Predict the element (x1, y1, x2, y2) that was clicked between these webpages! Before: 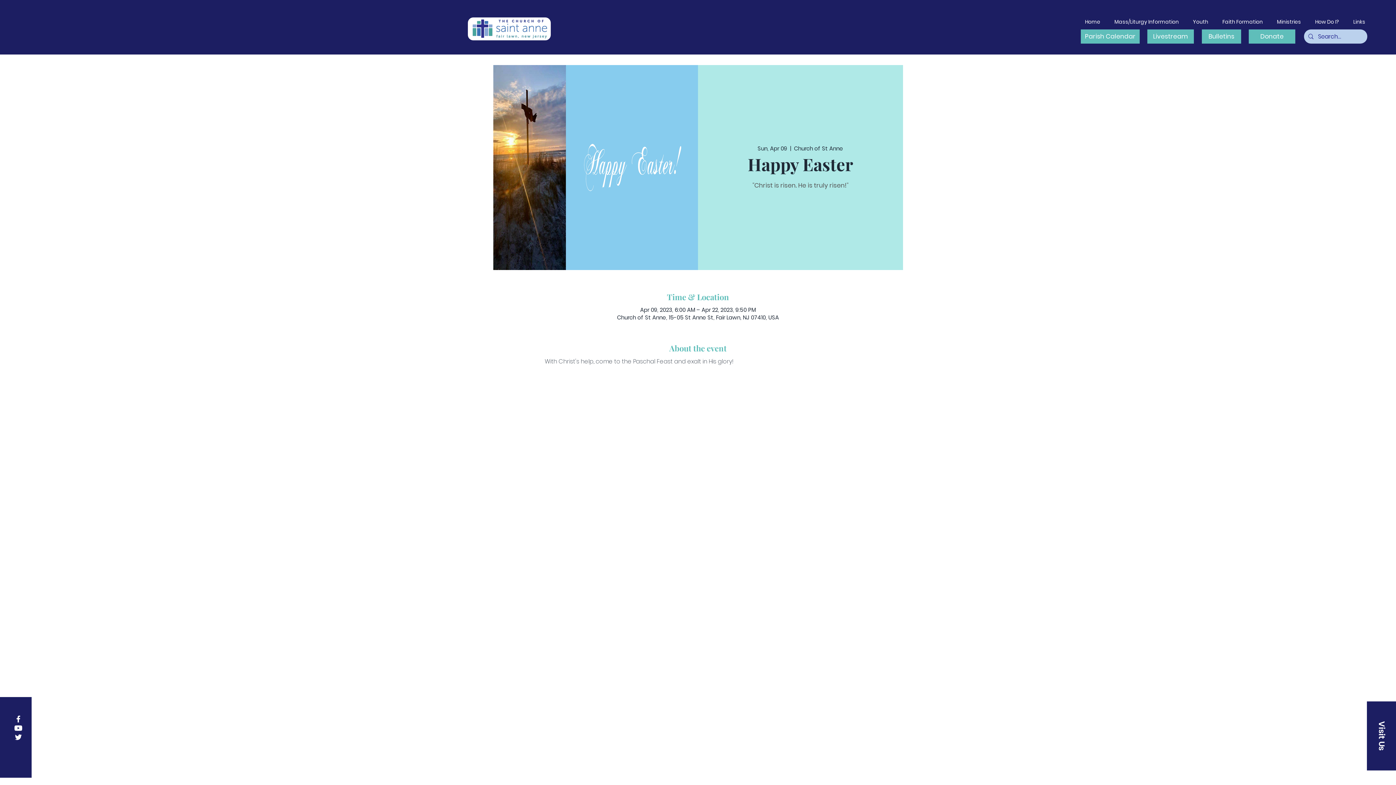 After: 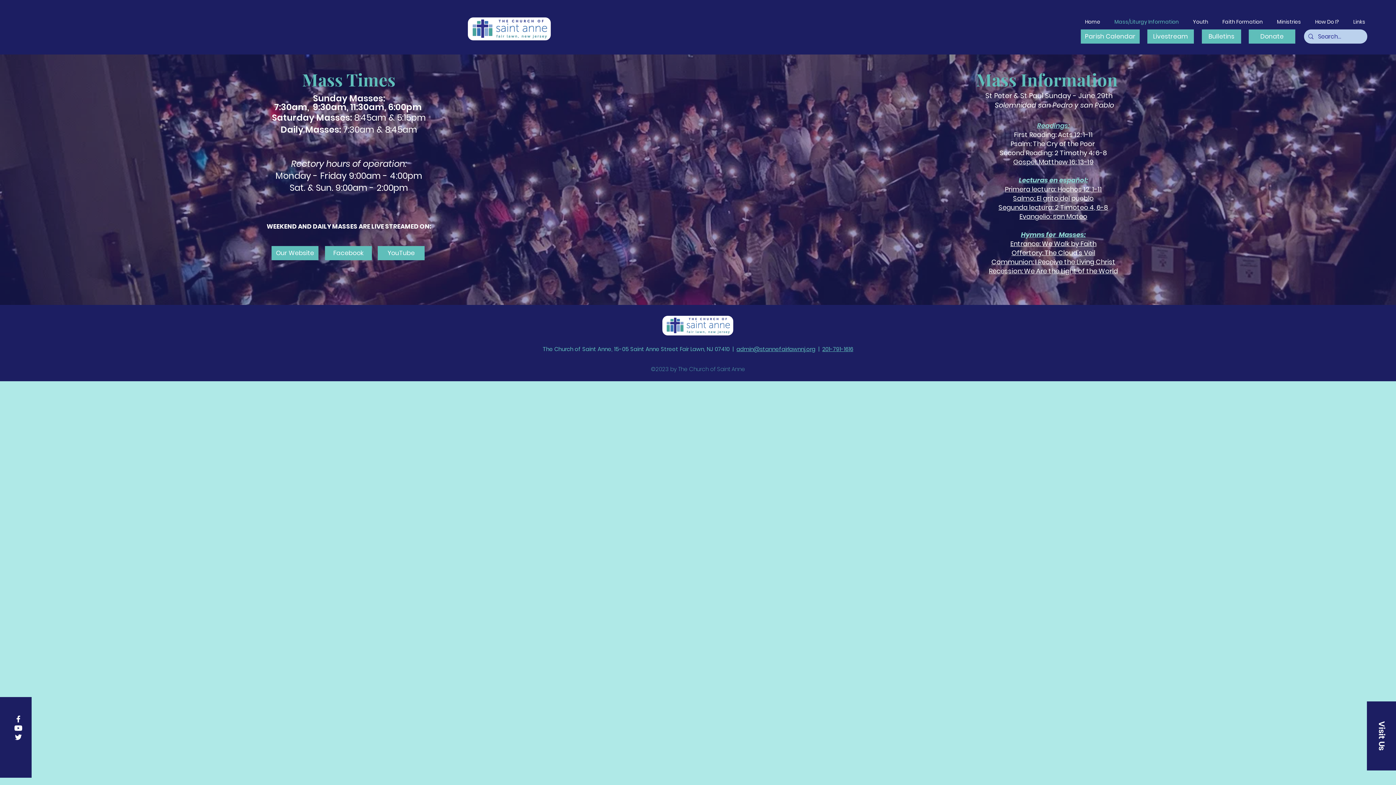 Action: bbox: (1107, 17, 1186, 26) label: Mass/Liturgy Information